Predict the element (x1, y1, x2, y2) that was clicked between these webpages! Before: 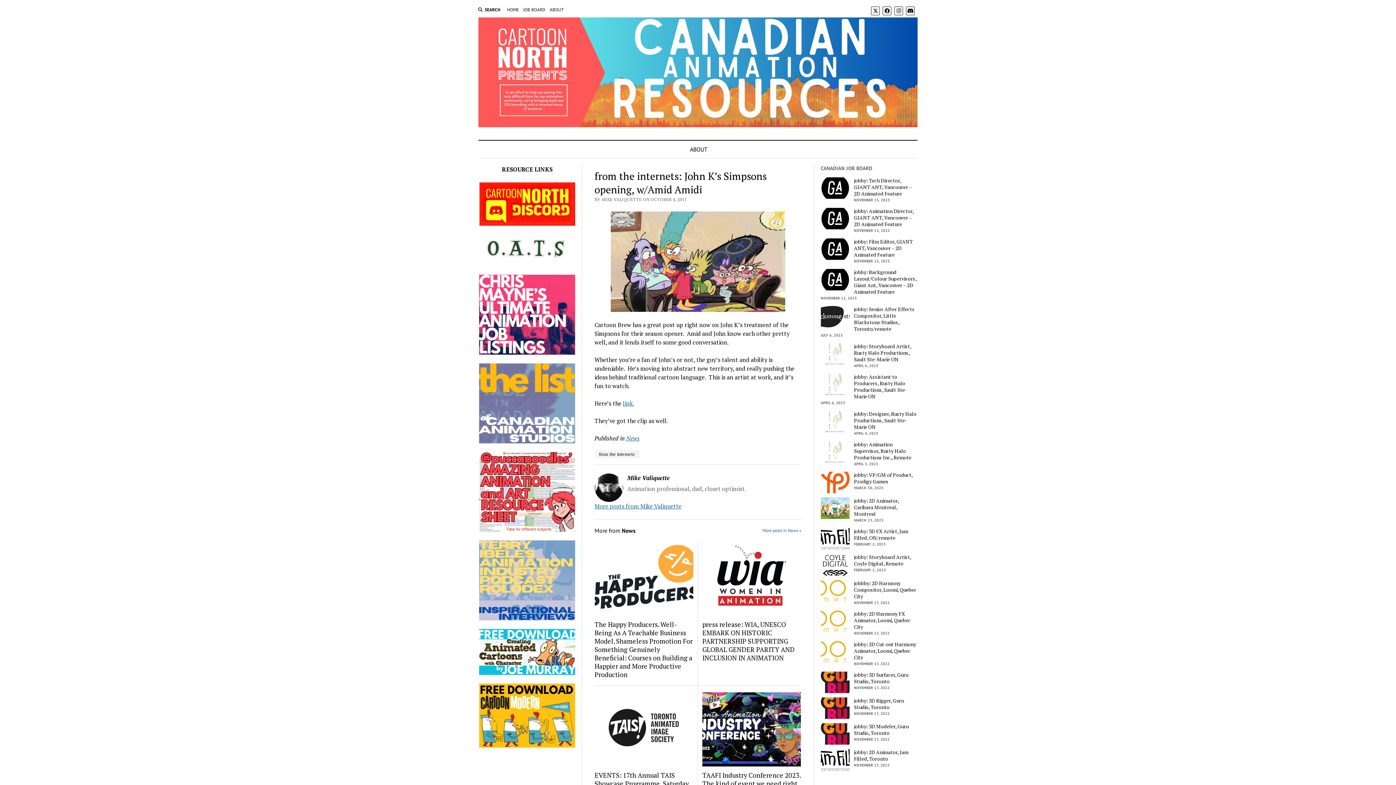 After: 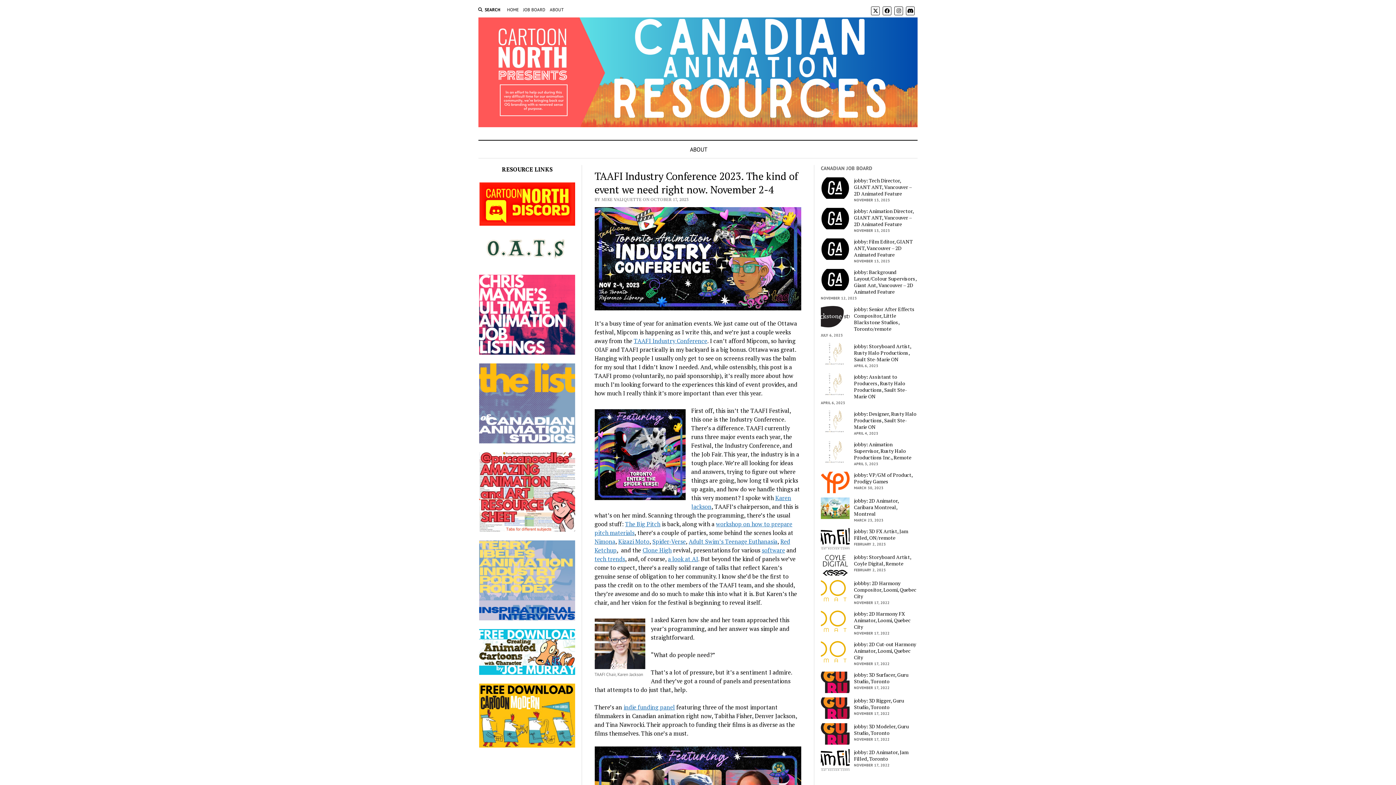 Action: label: TAAFI Industry Conference 2023. The kind of event we need right now. November 2-4 bbox: (702, 771, 801, 796)